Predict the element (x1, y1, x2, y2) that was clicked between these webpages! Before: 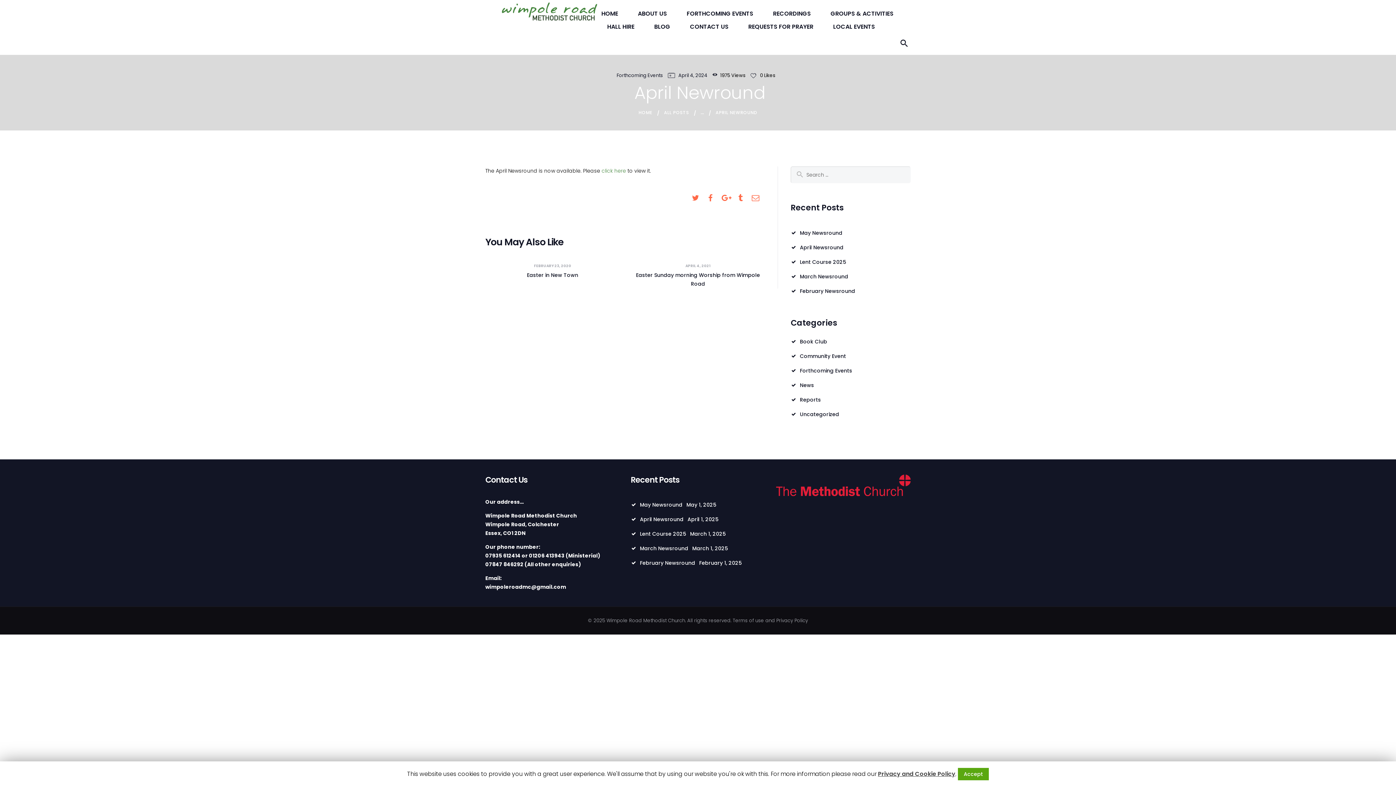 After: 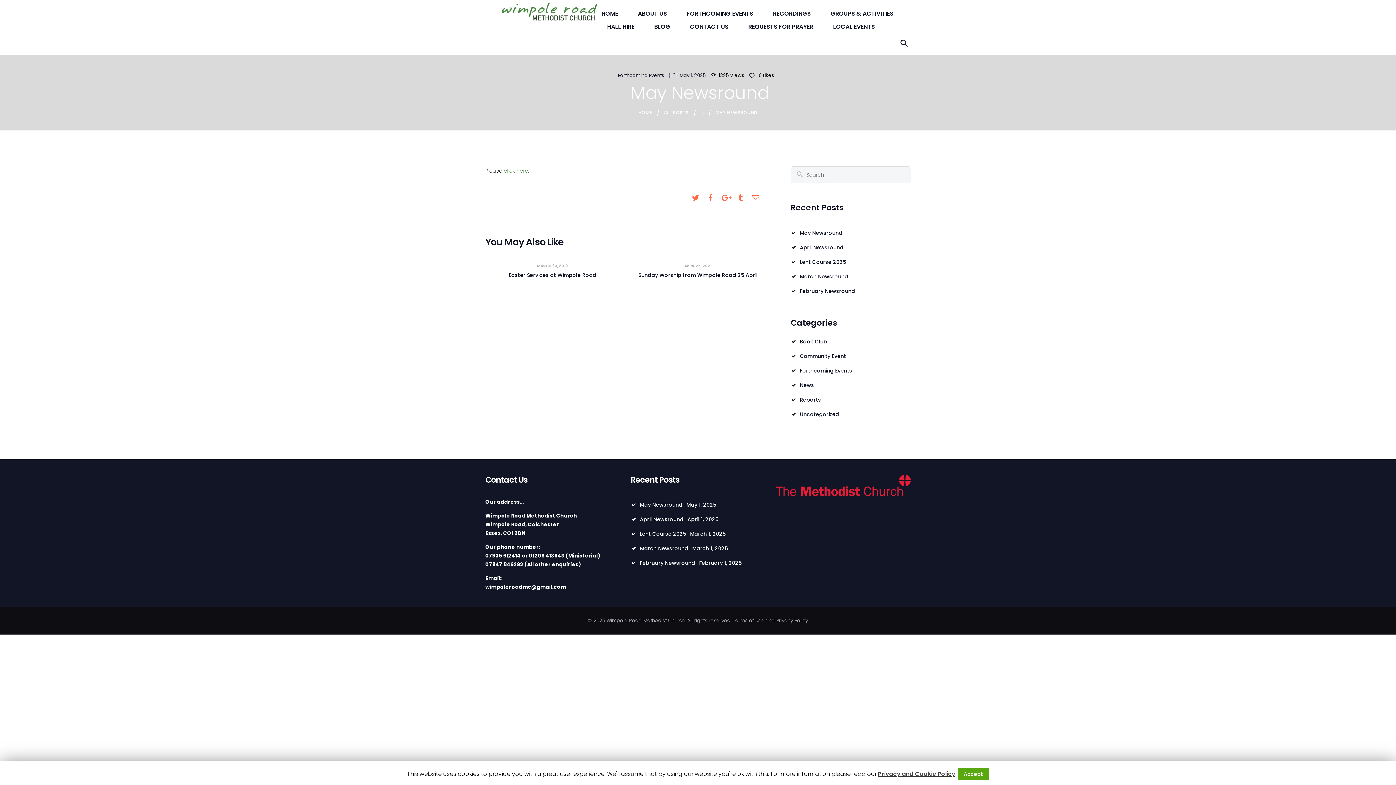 Action: bbox: (800, 229, 842, 236) label: May Newsround